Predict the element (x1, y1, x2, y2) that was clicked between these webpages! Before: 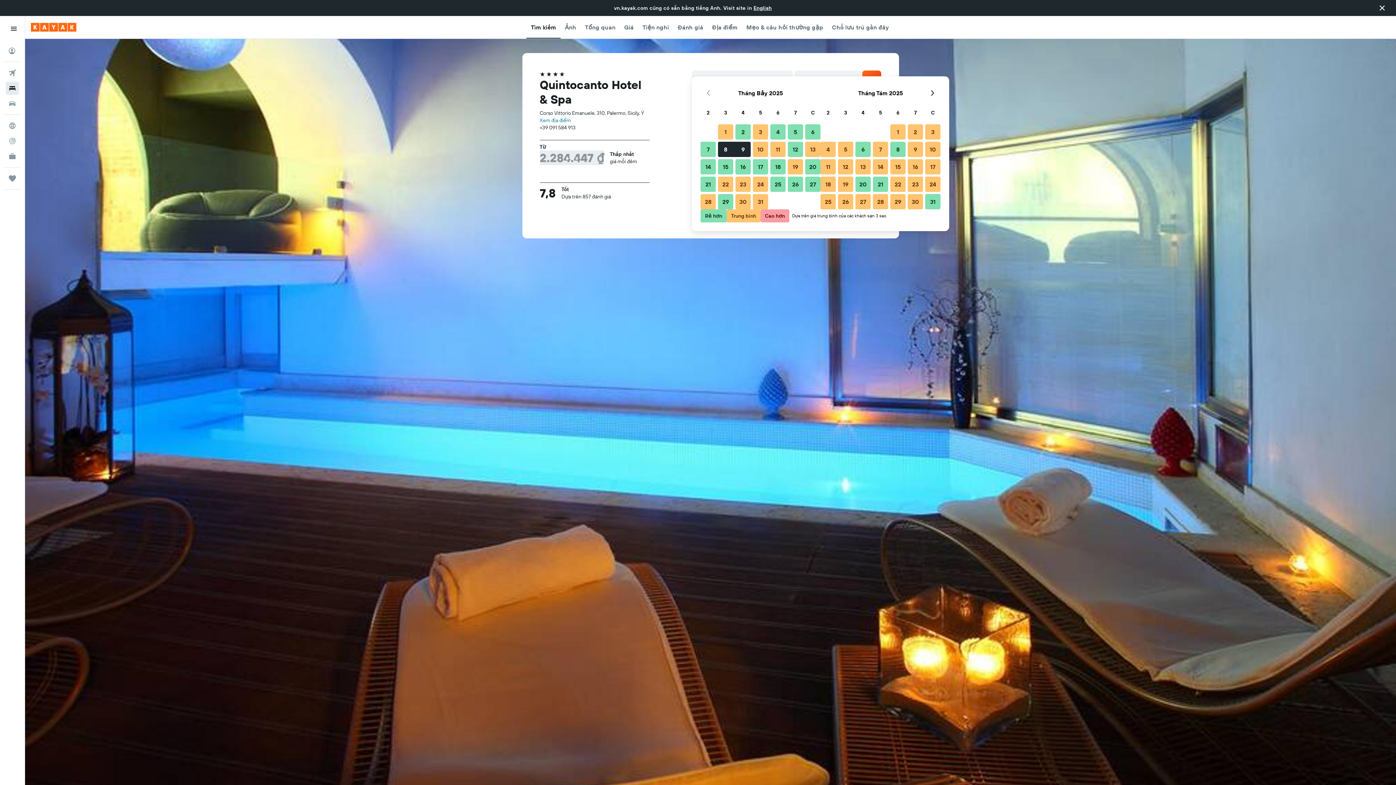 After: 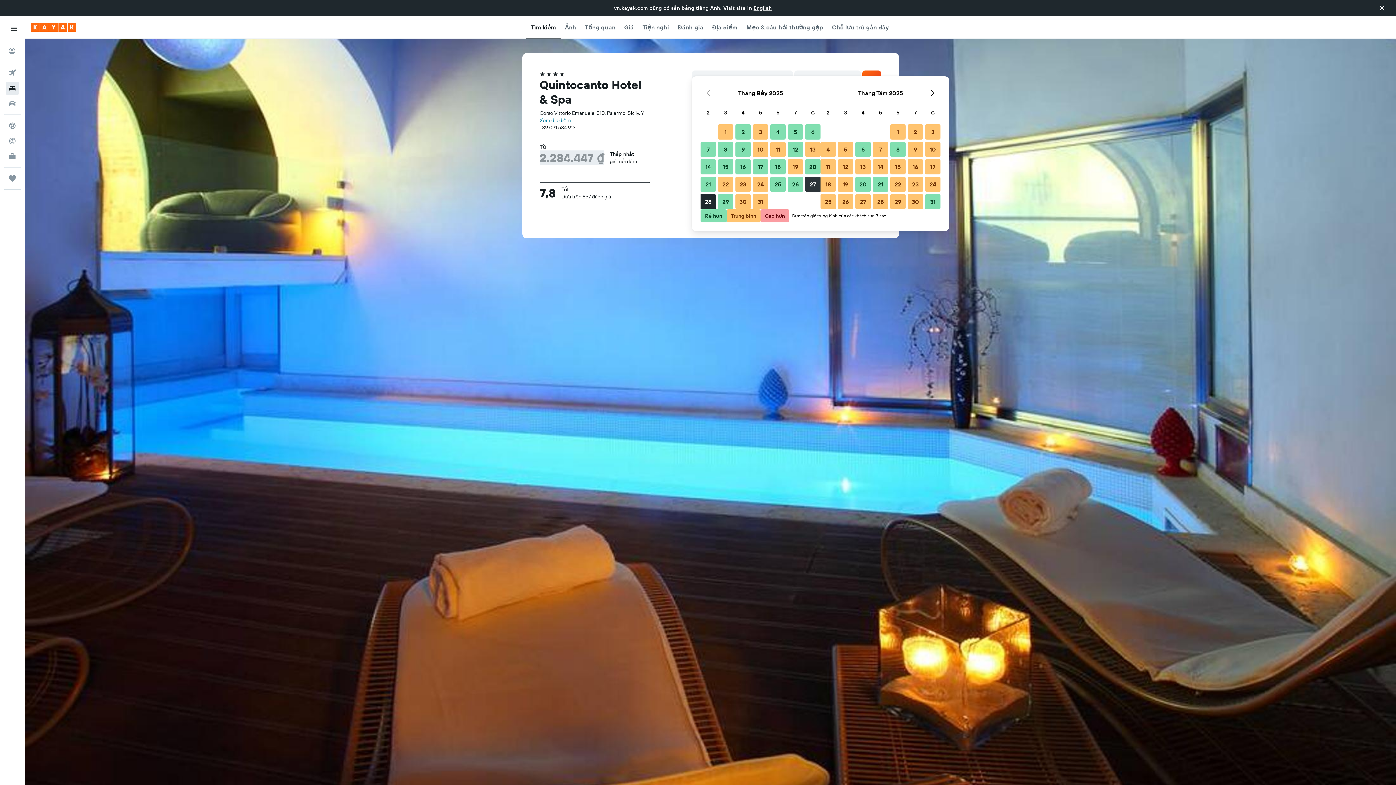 Action: bbox: (804, 175, 821, 193) label: Tháng Bảy 27 2025